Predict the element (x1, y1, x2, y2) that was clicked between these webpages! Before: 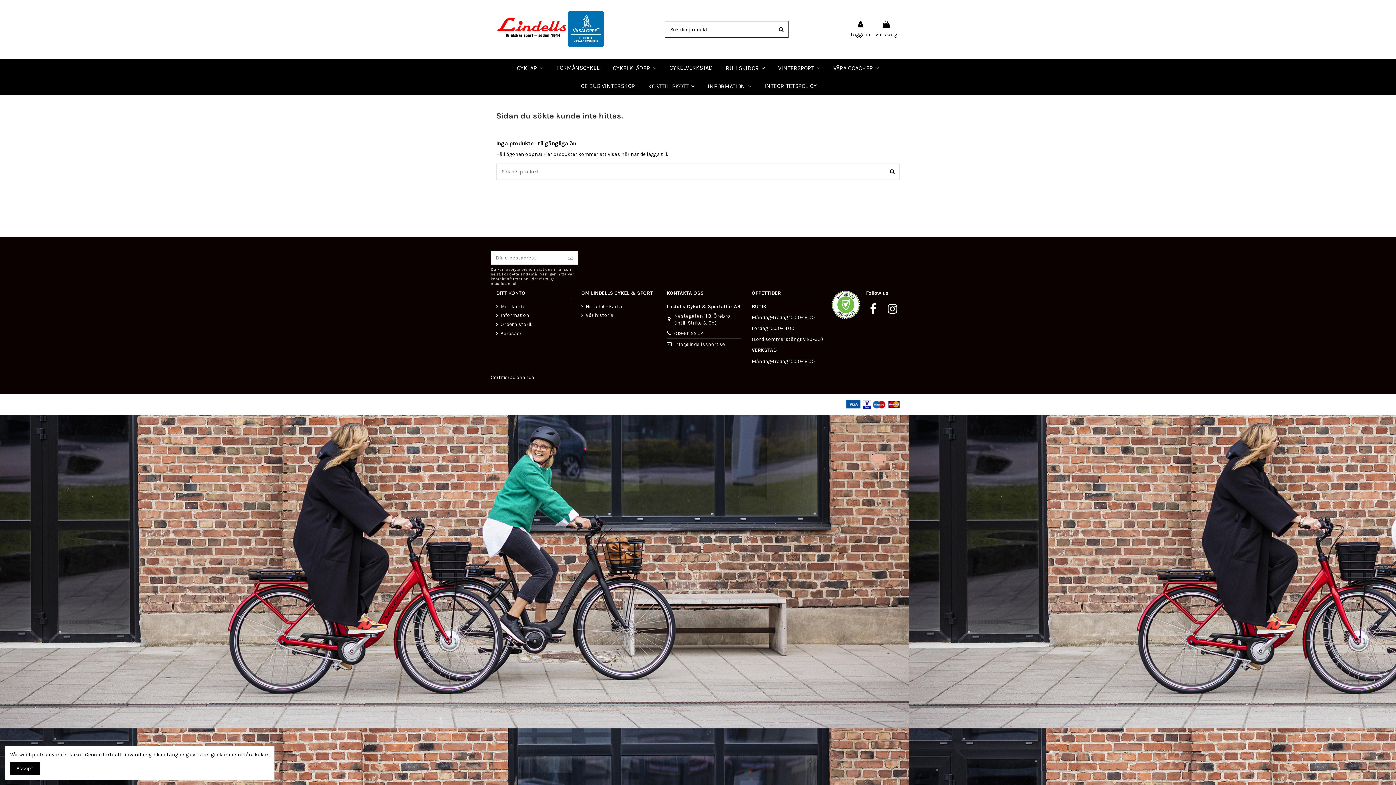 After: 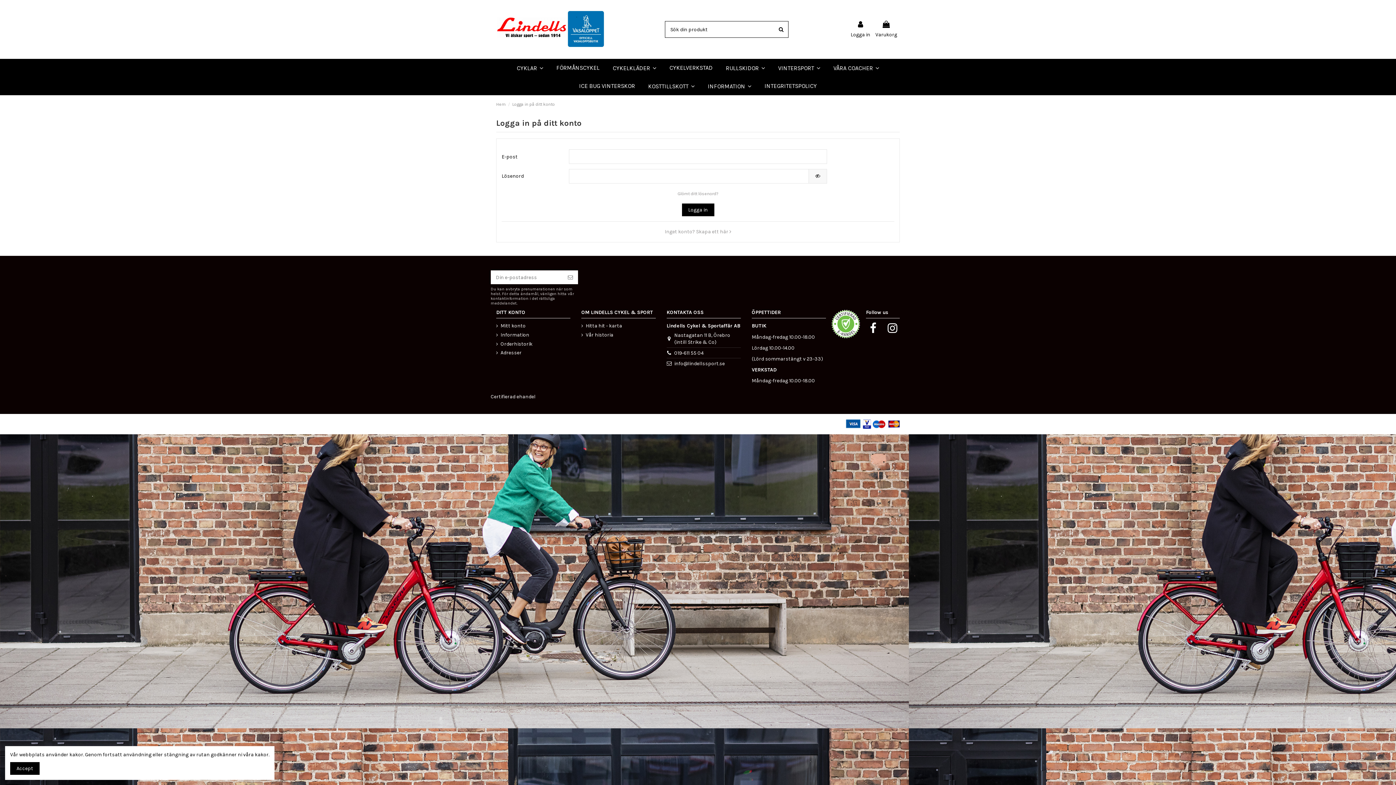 Action: bbox: (496, 303, 525, 310) label: Mitt konto